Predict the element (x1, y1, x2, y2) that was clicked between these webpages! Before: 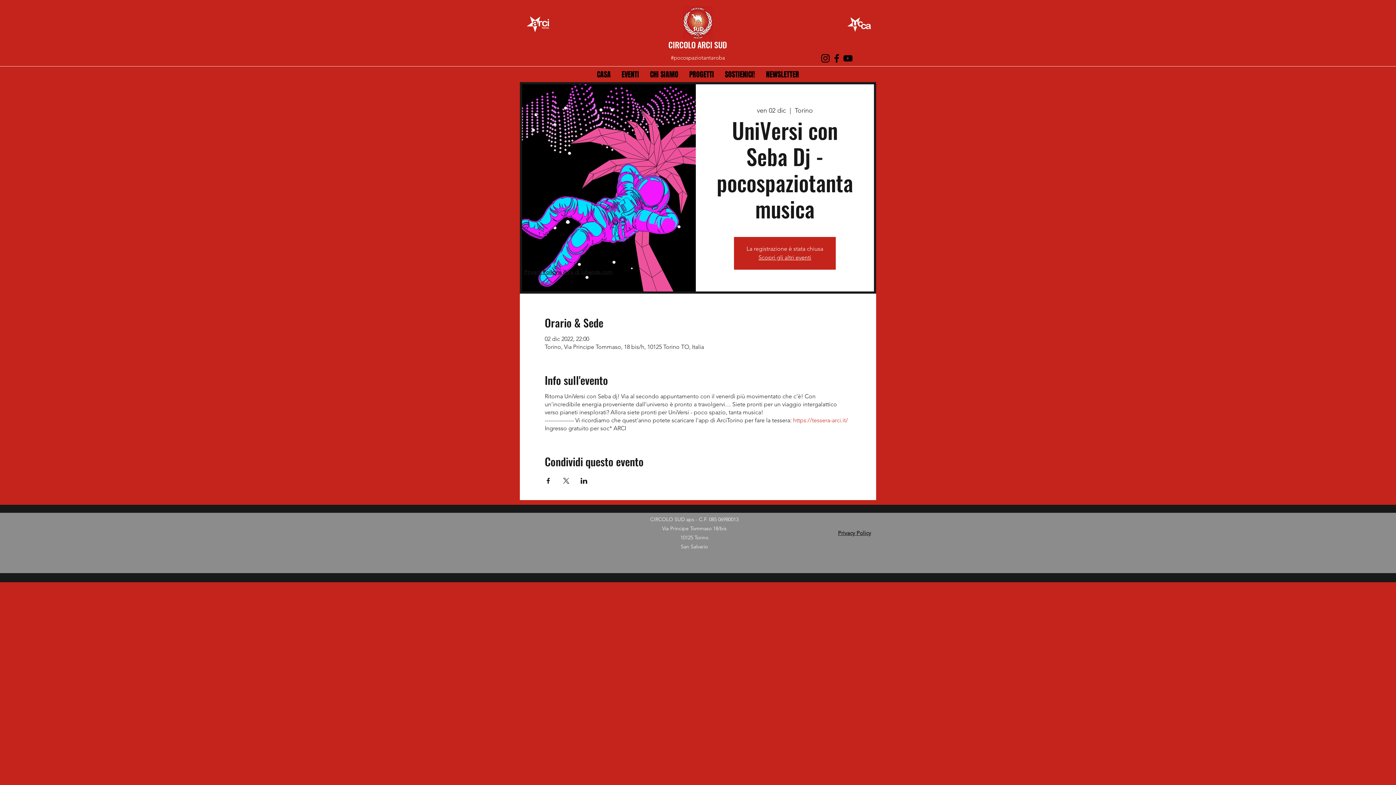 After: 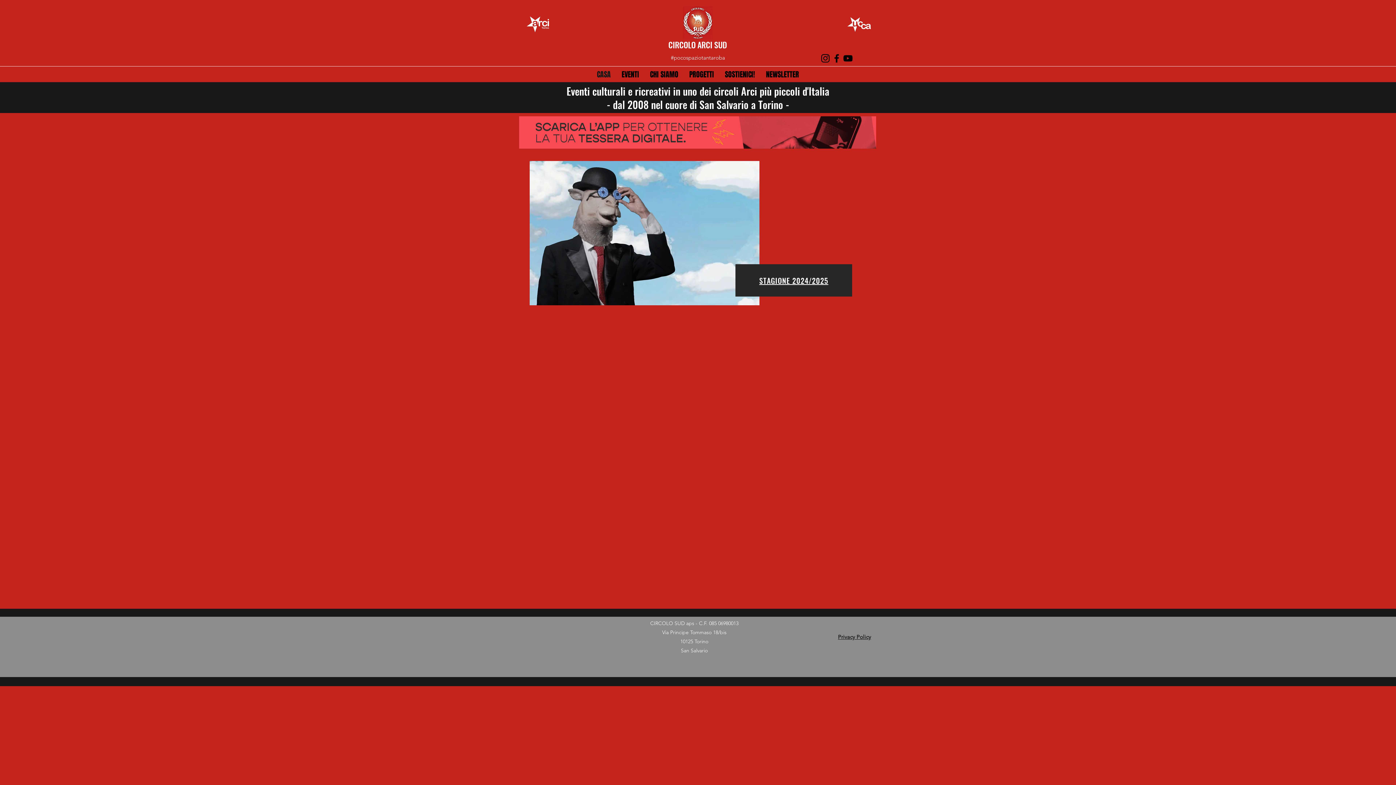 Action: label: PROGETTI bbox: (684, 68, 719, 81)